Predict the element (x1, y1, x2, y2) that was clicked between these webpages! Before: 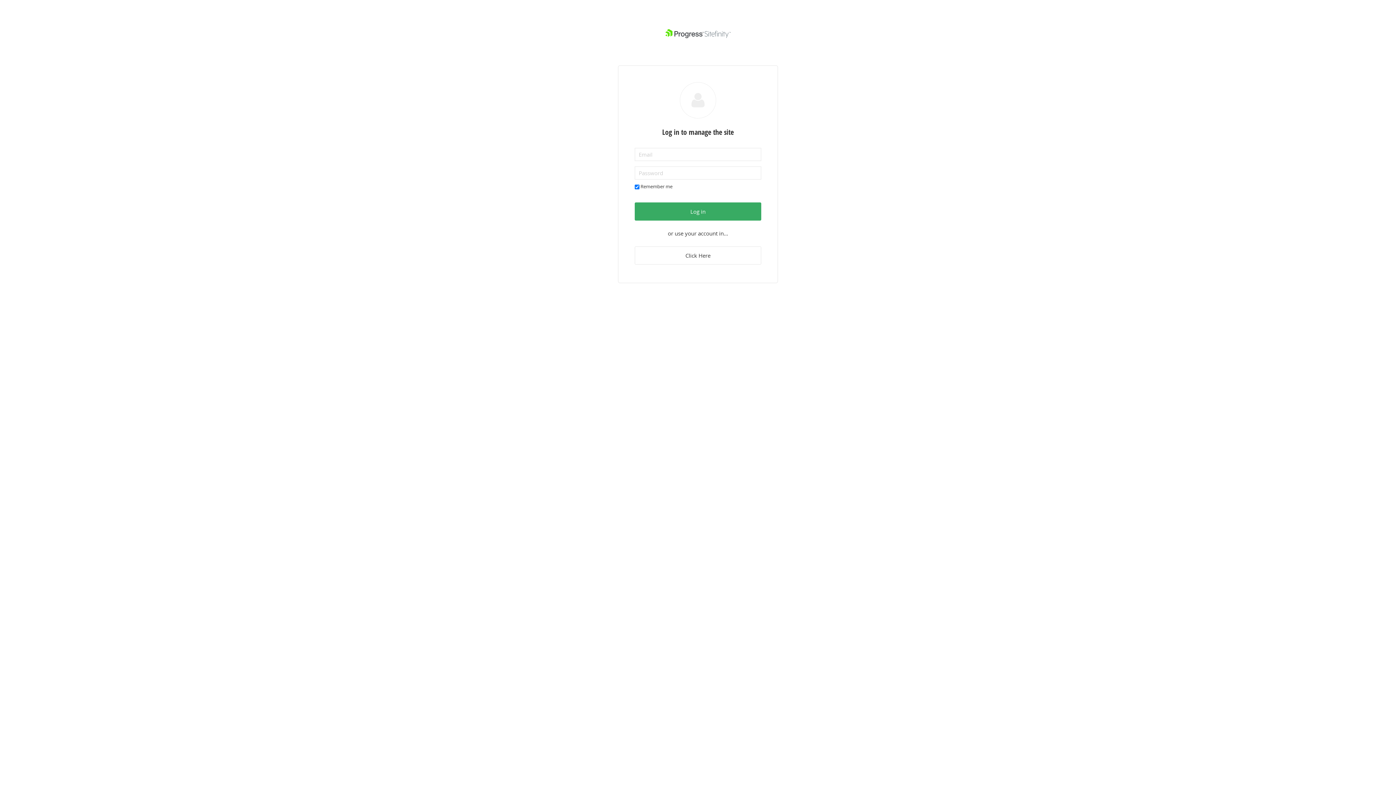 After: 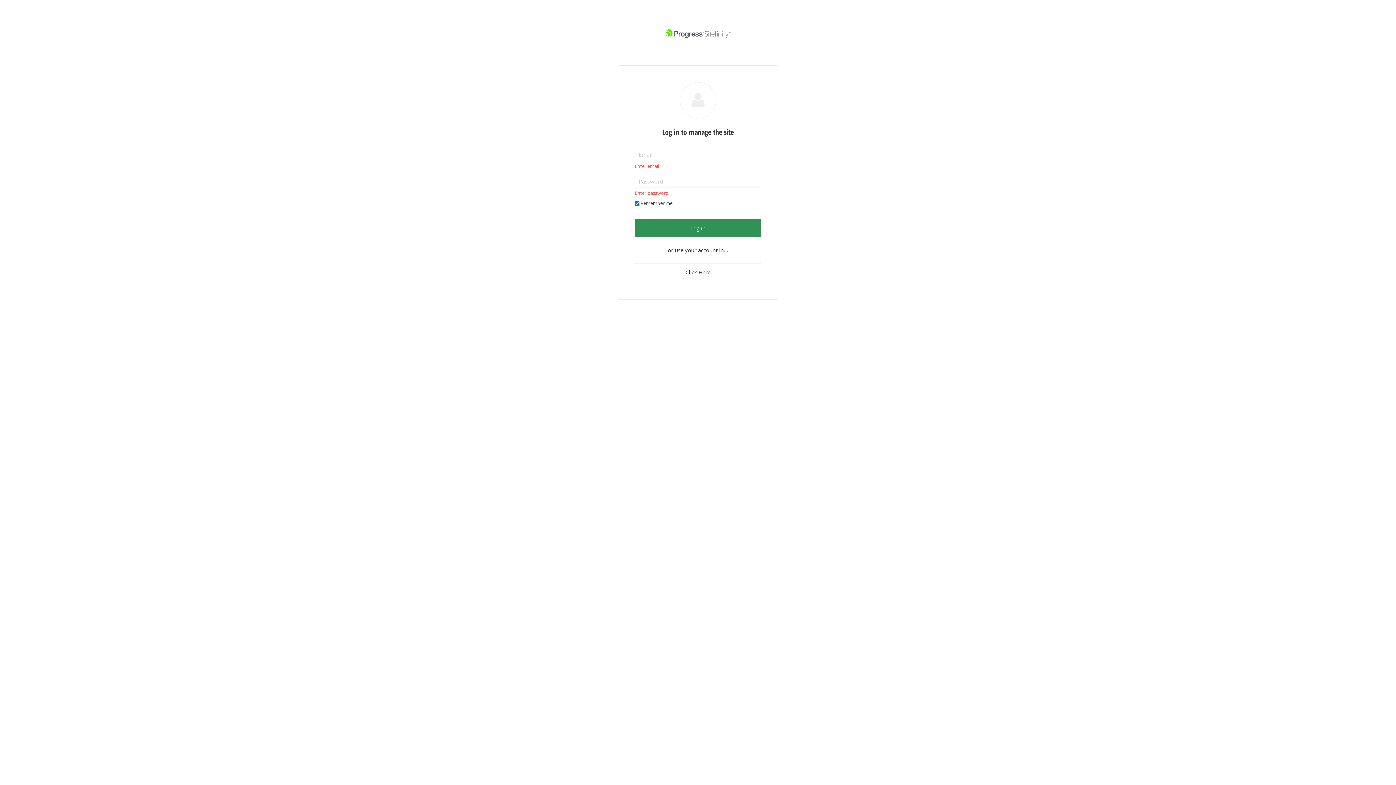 Action: bbox: (634, 202, 761, 220) label: Log in